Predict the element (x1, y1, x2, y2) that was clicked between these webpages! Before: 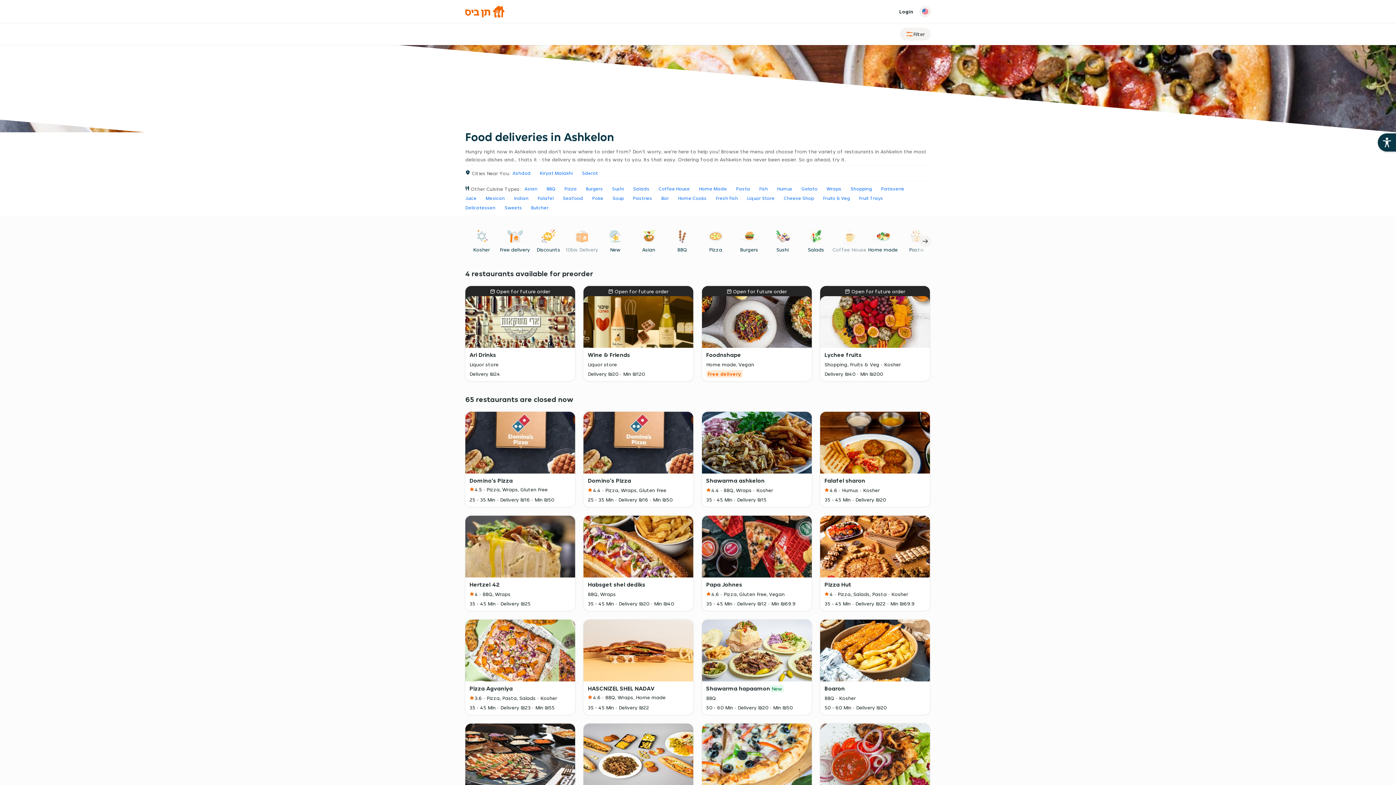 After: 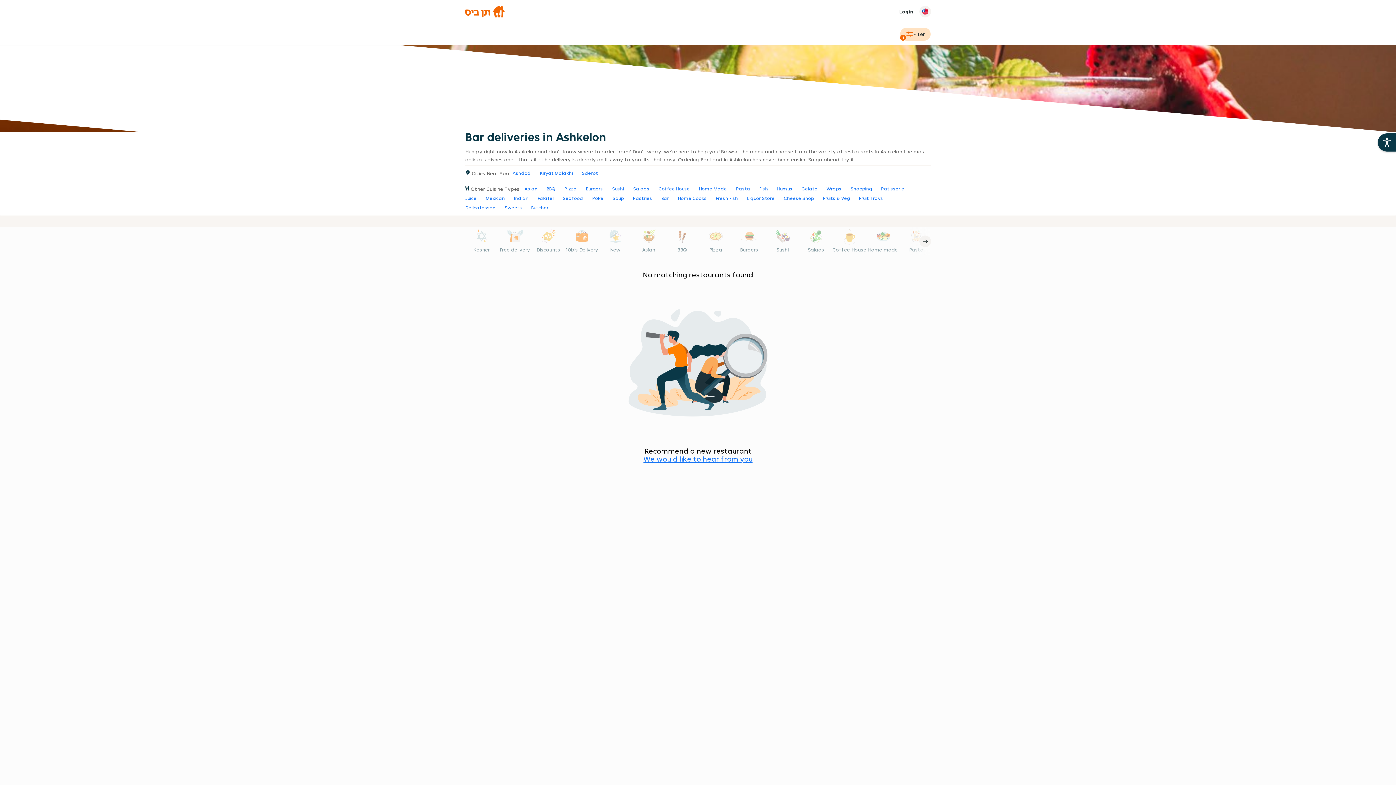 Action: label: Bar bbox: (661, 193, 678, 203)